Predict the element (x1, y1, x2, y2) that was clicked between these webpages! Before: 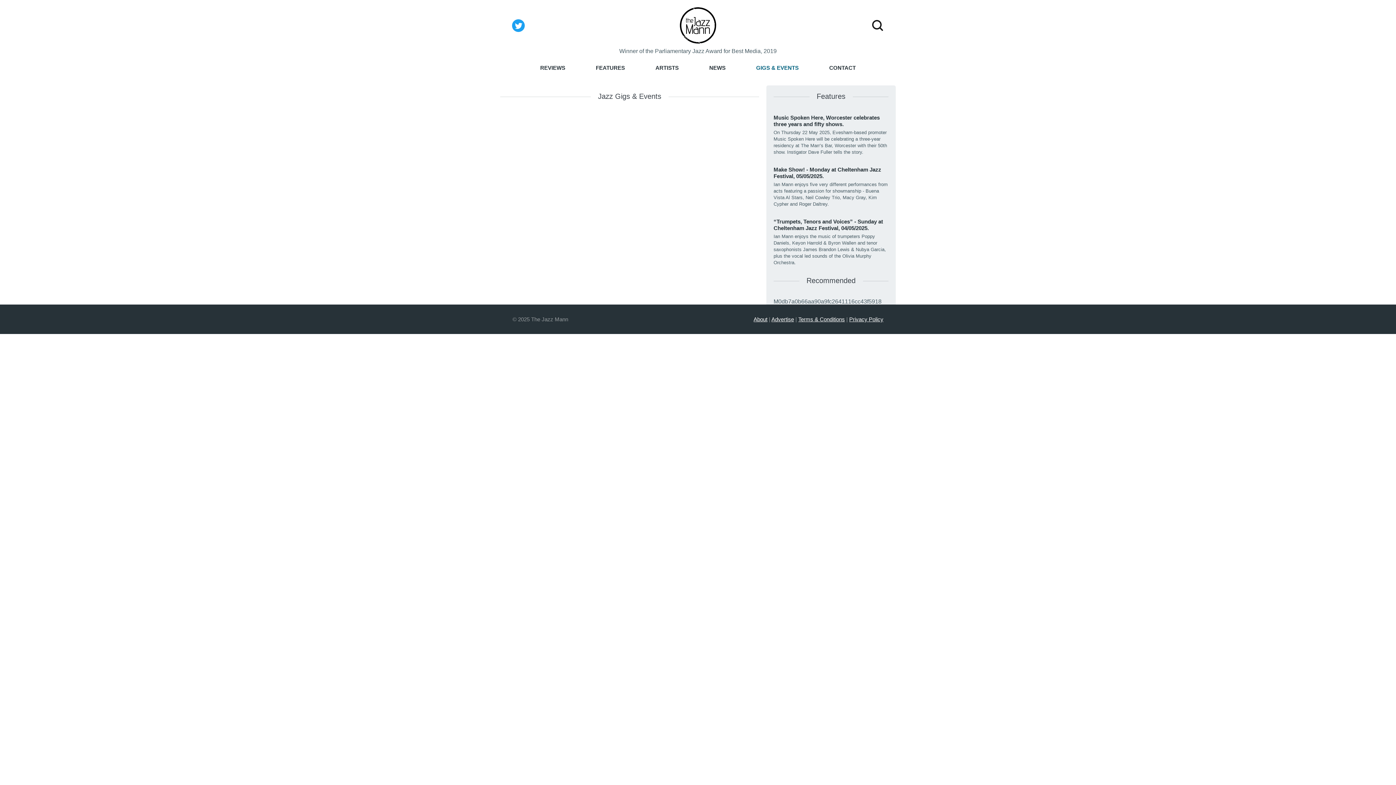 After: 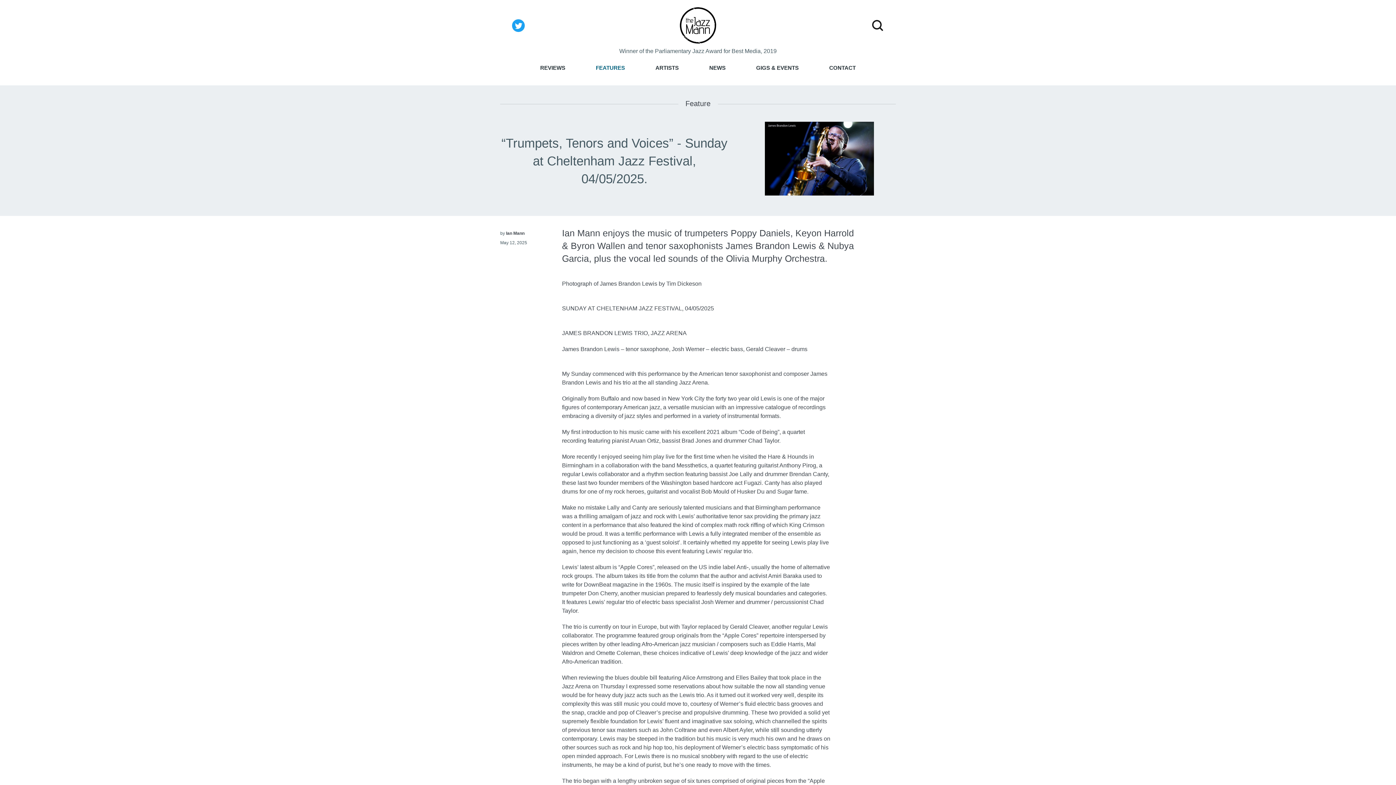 Action: bbox: (773, 218, 888, 266) label: “Trumpets, Tenors and Voices” - Sunday at Cheltenham Jazz Festival, 04/05/2025.

Ian Mann enjoys the music of trumpeters Poppy Daniels, Keyon Harrold & Byron Wallen and tenor saxophonists James Brandon Lewis & Nubya Garcia, plus the vocal led sounds of the Olivia Murphy Orchestra.